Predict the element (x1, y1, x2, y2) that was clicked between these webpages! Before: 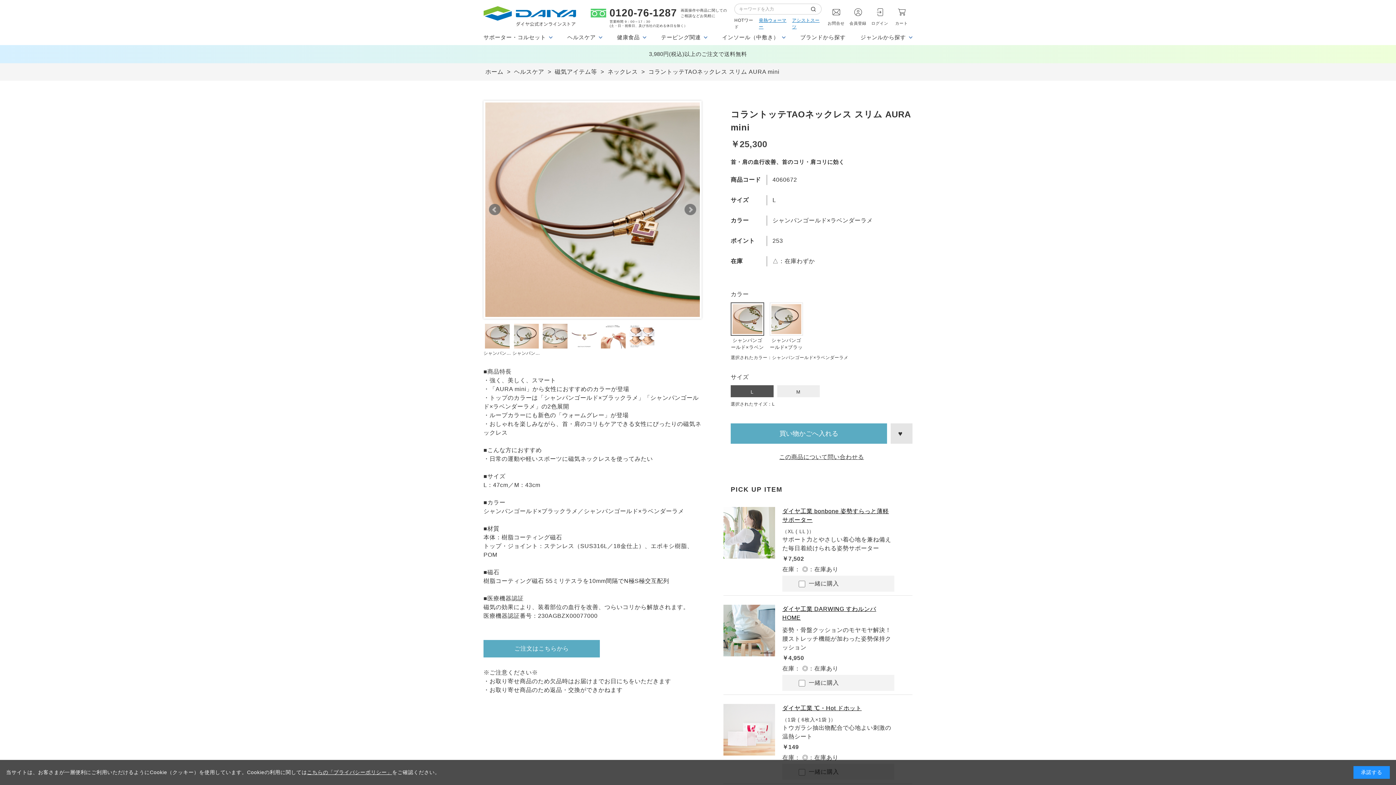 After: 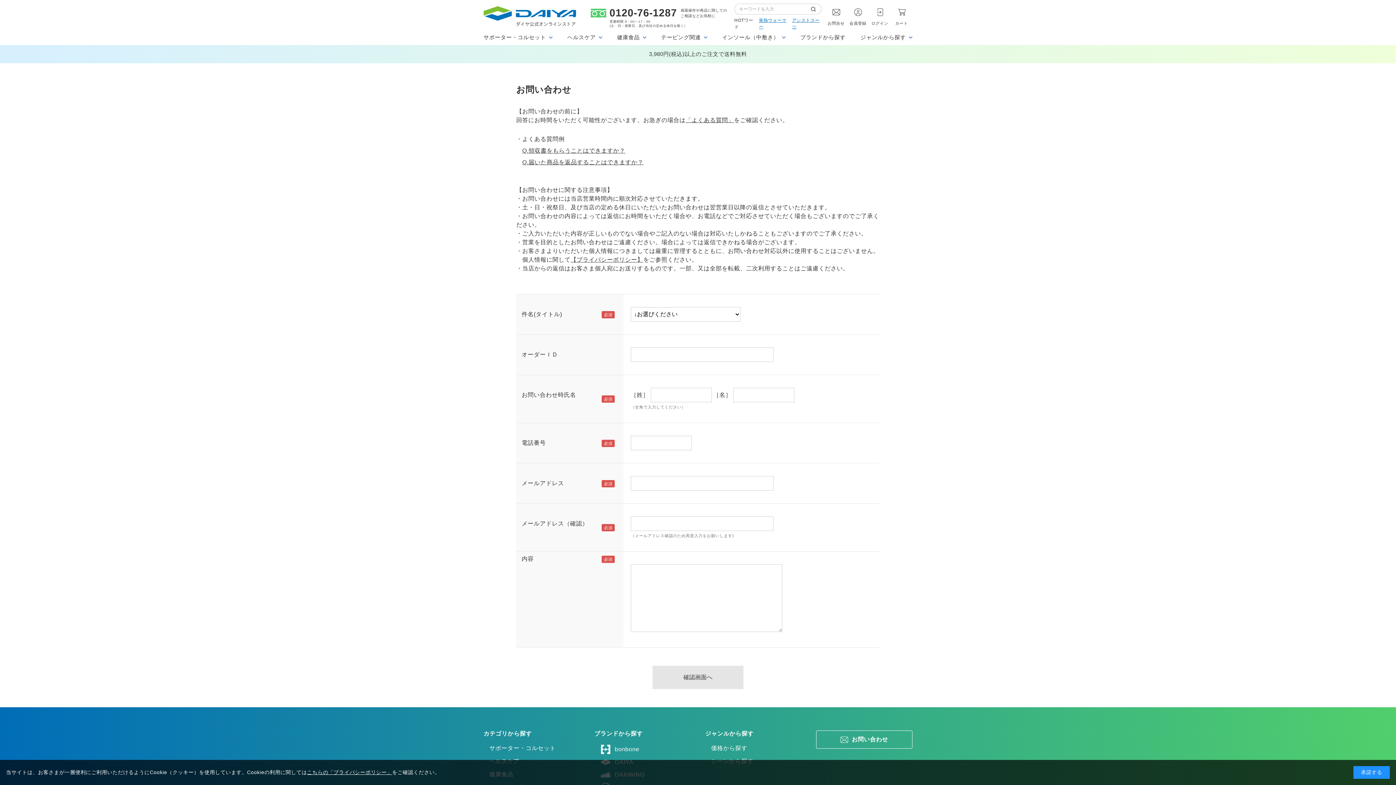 Action: label: お問合せ bbox: (825, 7, 847, 26)